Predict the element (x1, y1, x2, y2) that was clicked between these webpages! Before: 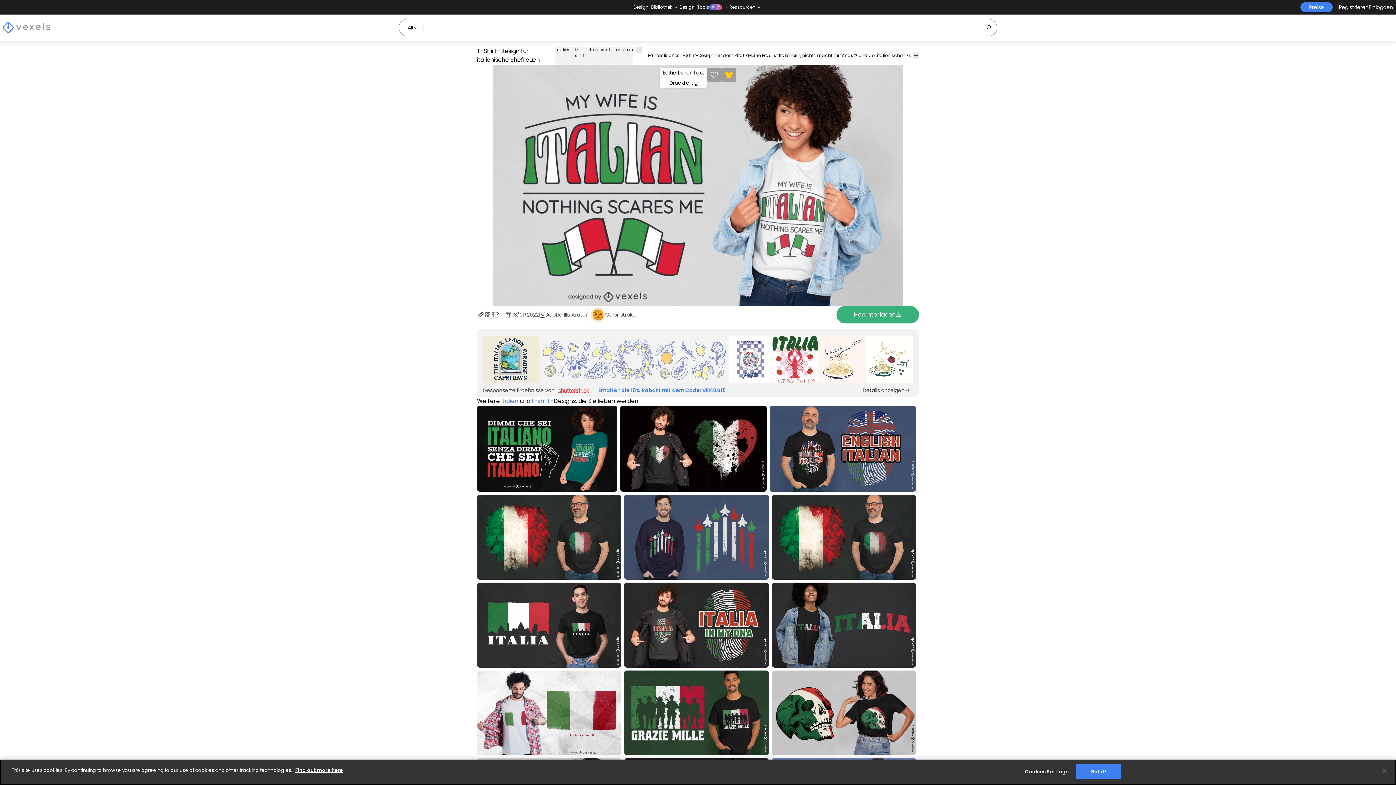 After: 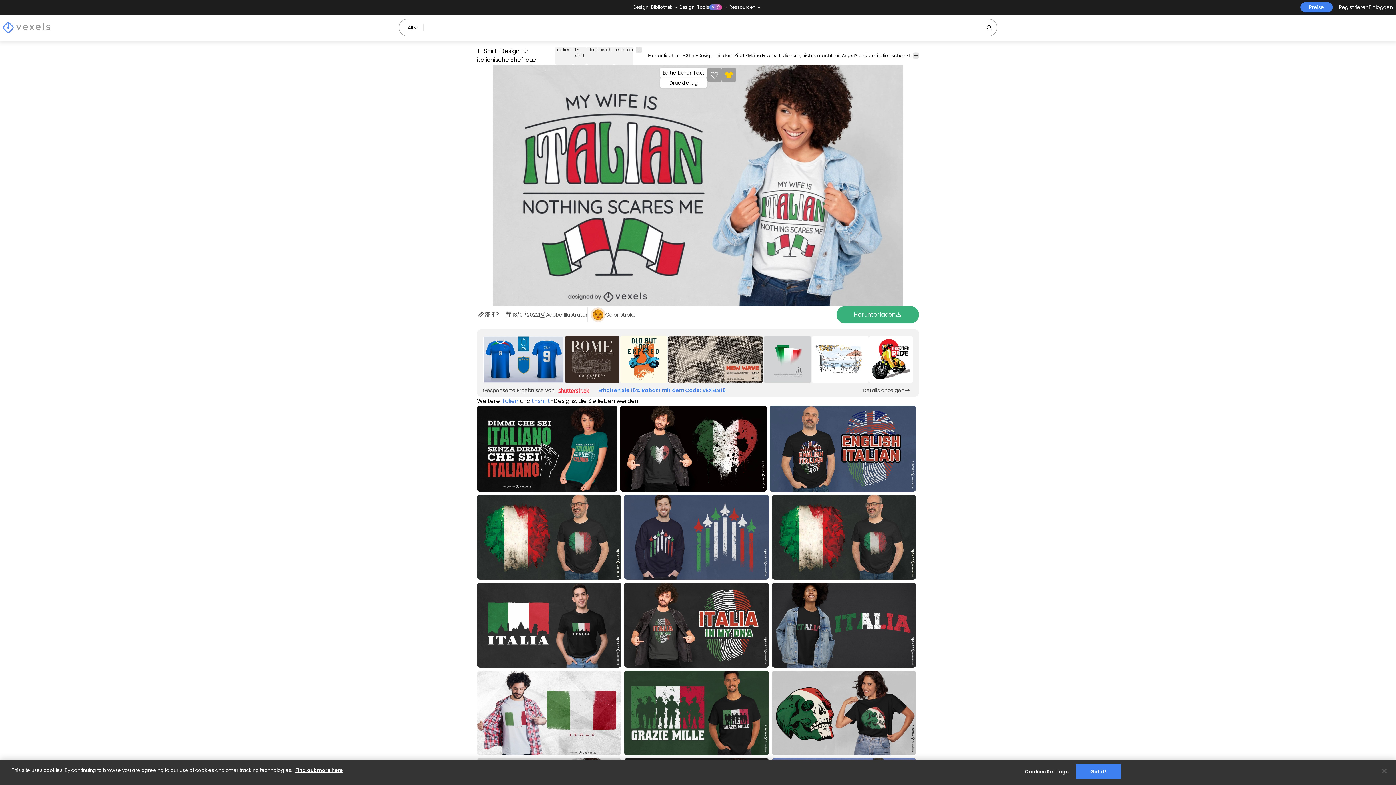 Action: bbox: (715, 332, 724, 386) label: Sponsored Link